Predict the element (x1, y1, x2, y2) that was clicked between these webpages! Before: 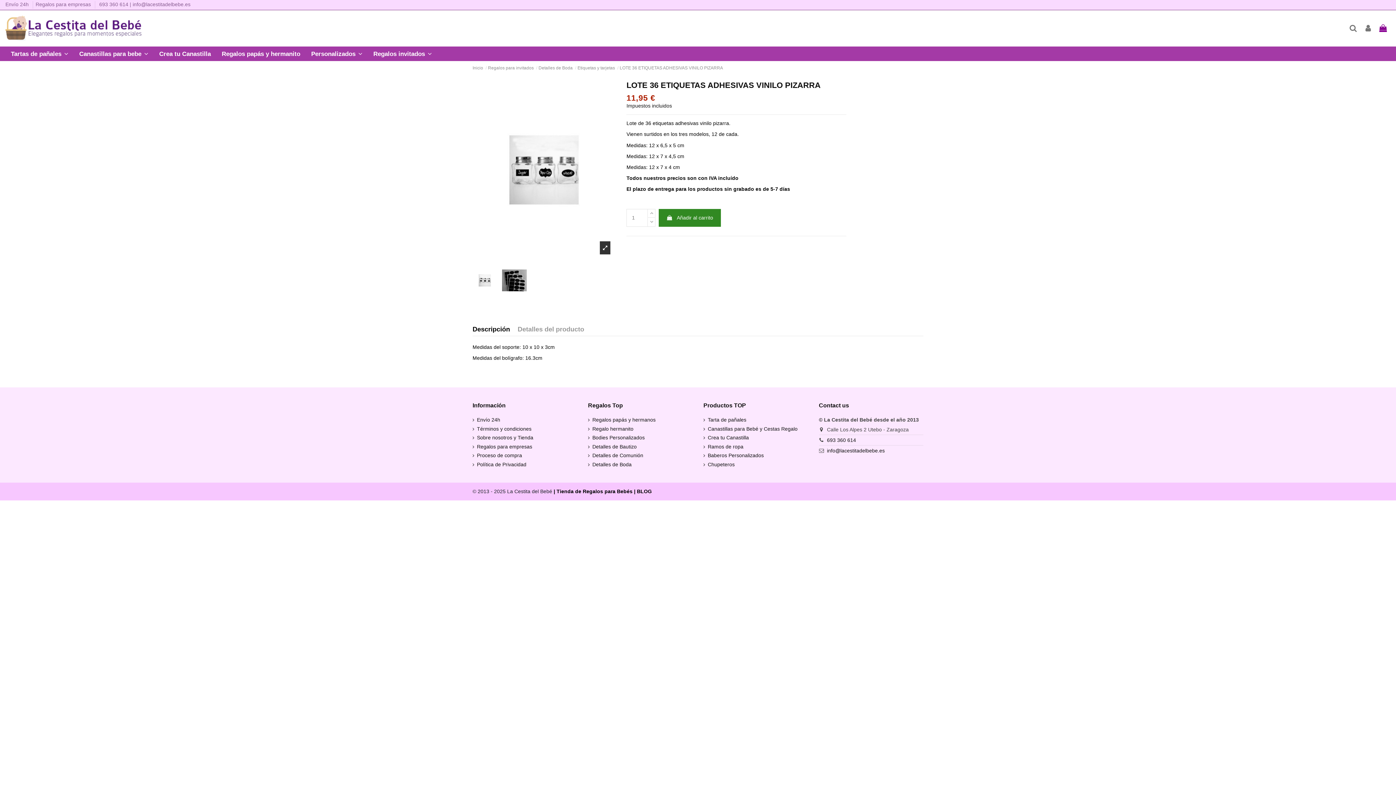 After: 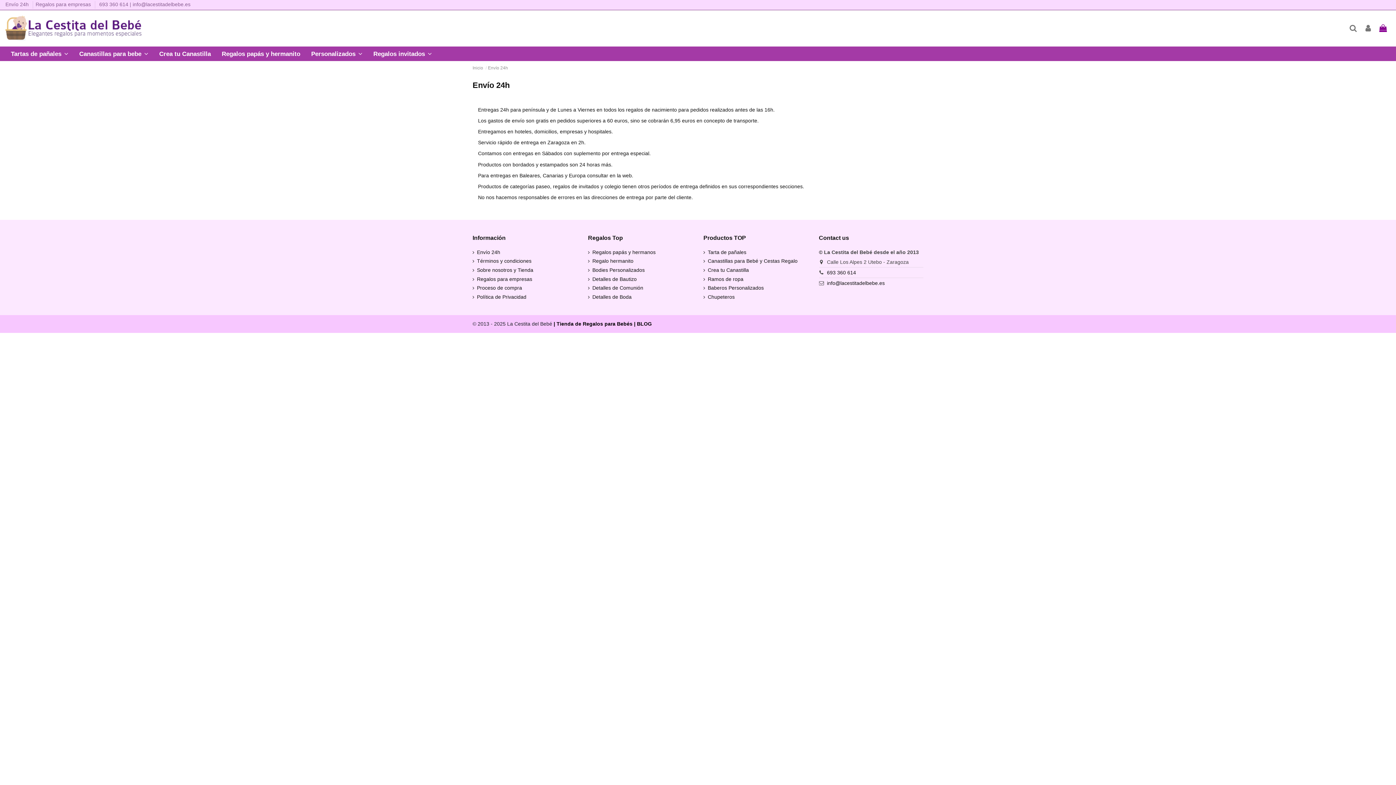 Action: label: Envío 24h  bbox: (5, 1, 30, 7)